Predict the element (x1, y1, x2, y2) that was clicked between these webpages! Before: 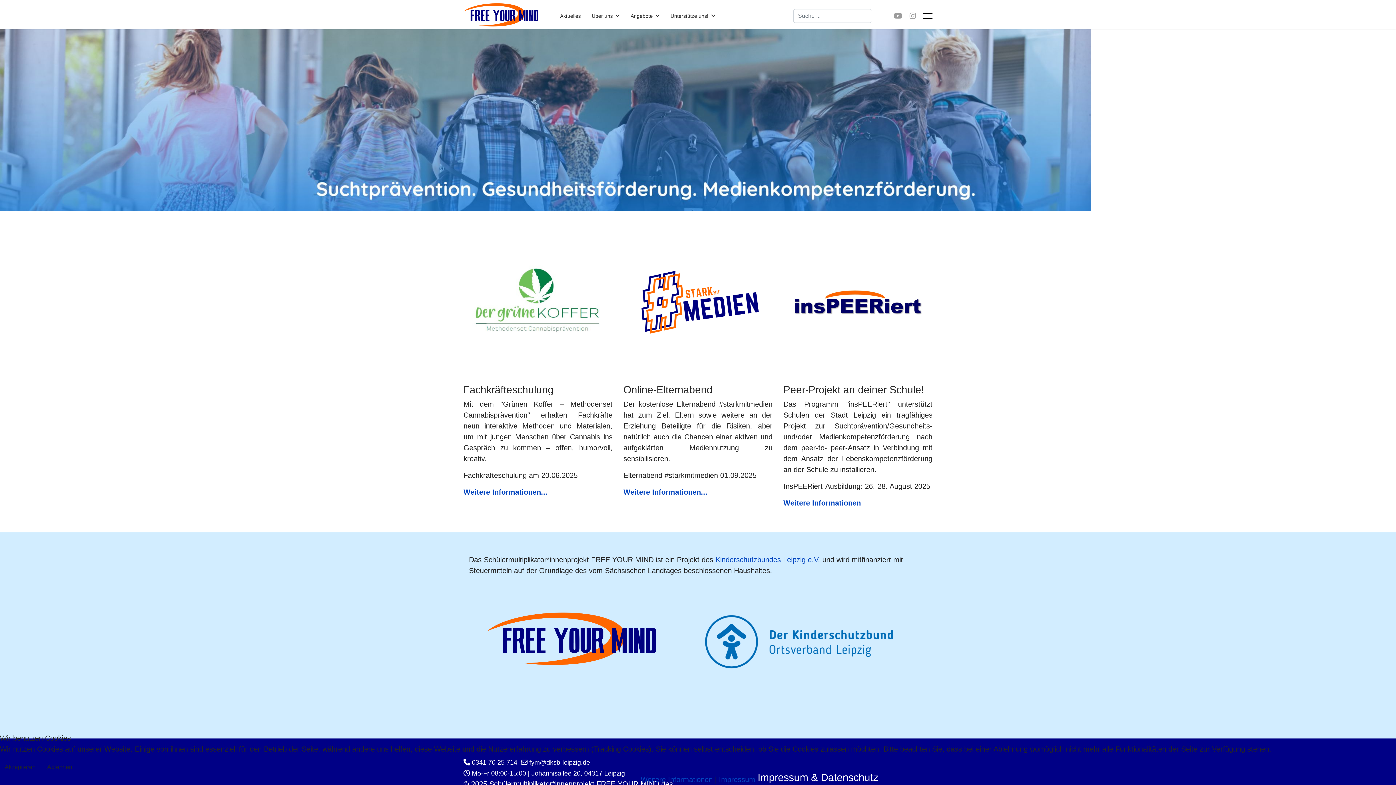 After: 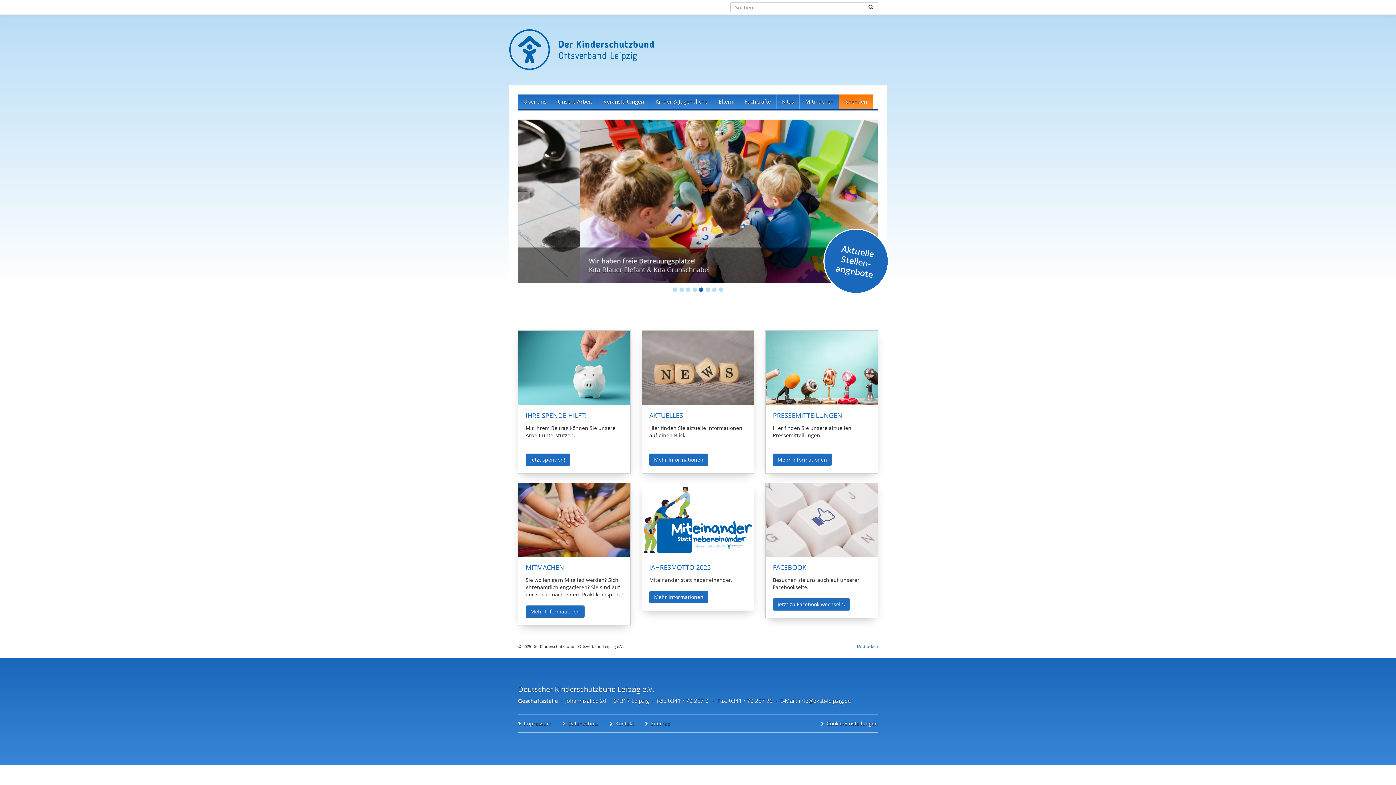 Action: bbox: (715, 556, 822, 564) label: Kinderschutzbundes Leipzig e.V. 